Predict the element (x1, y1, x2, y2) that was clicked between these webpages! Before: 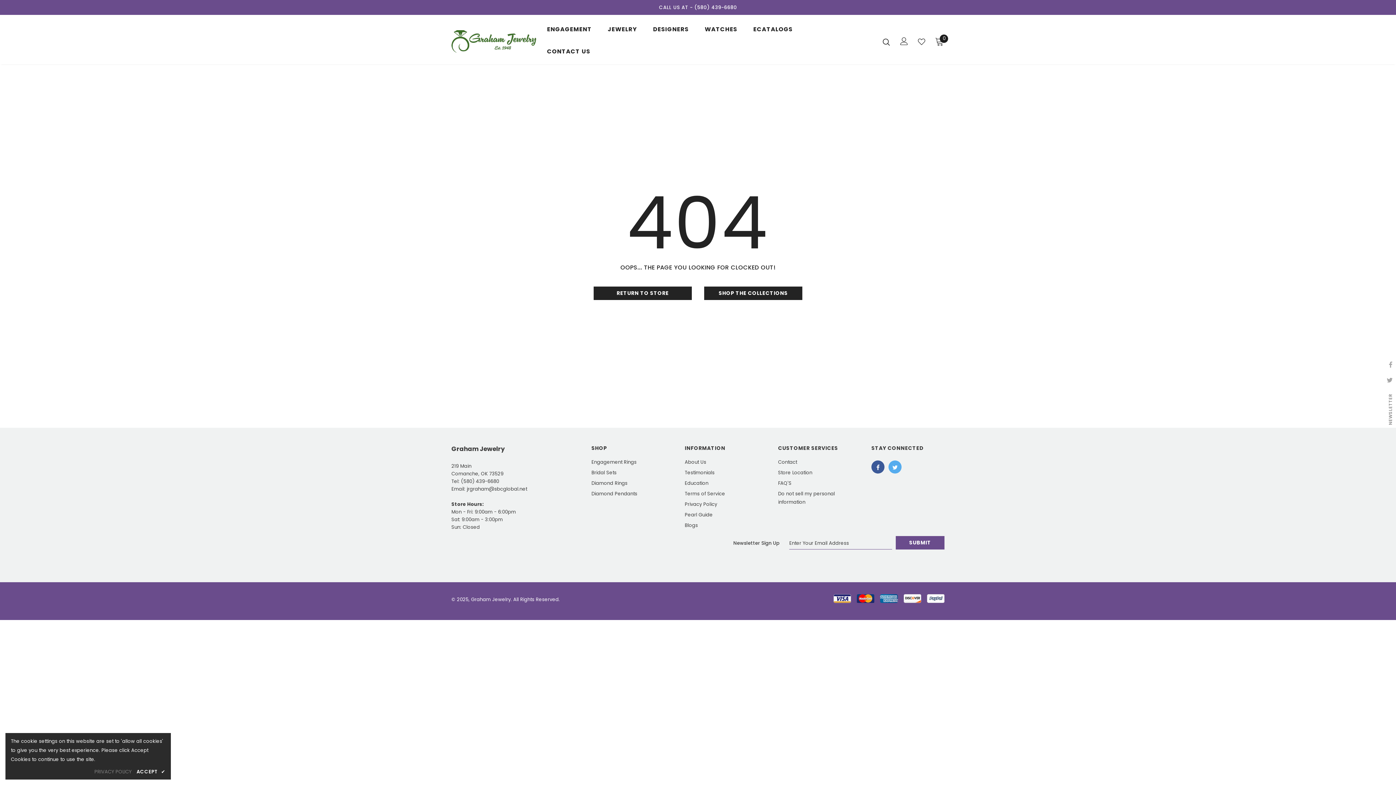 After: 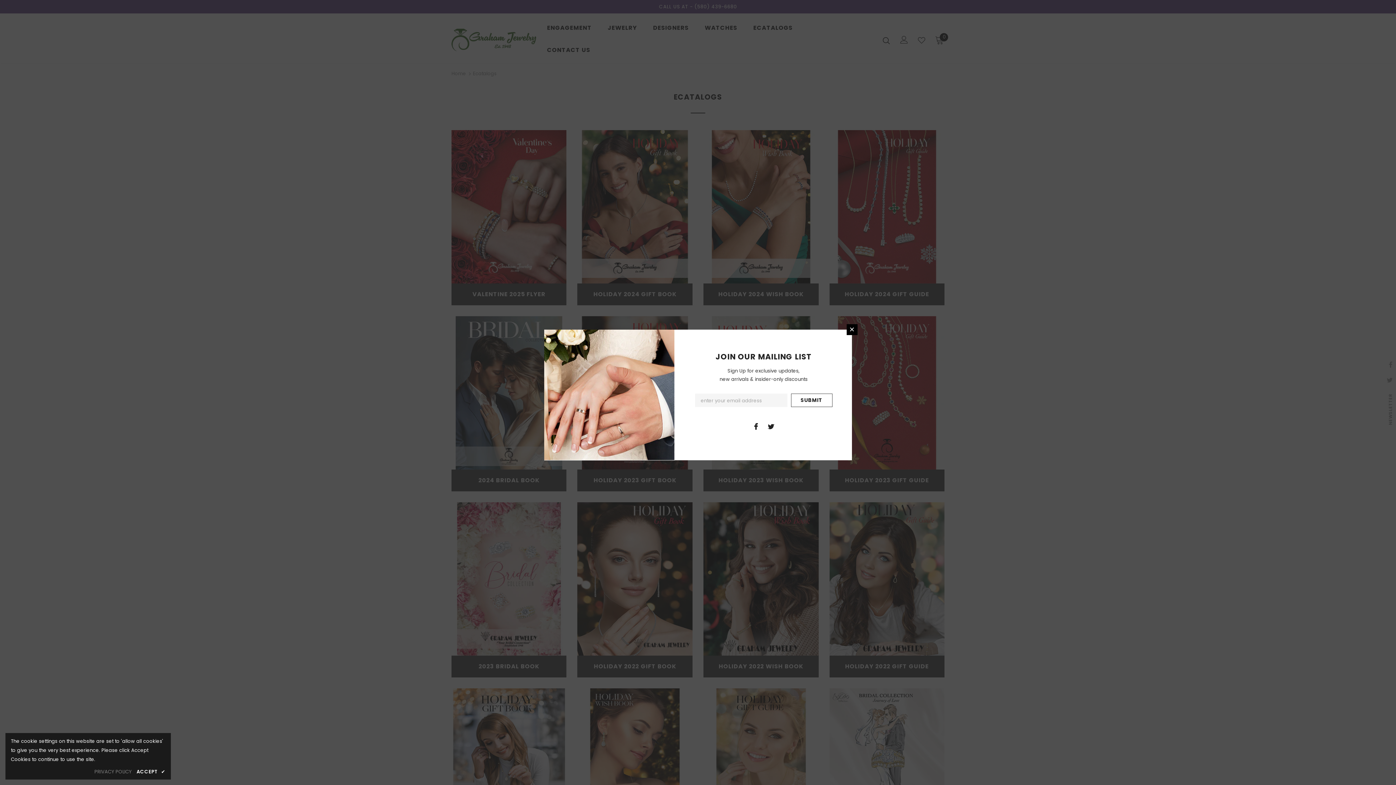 Action: label: ECATALOGS bbox: (753, 20, 792, 42)